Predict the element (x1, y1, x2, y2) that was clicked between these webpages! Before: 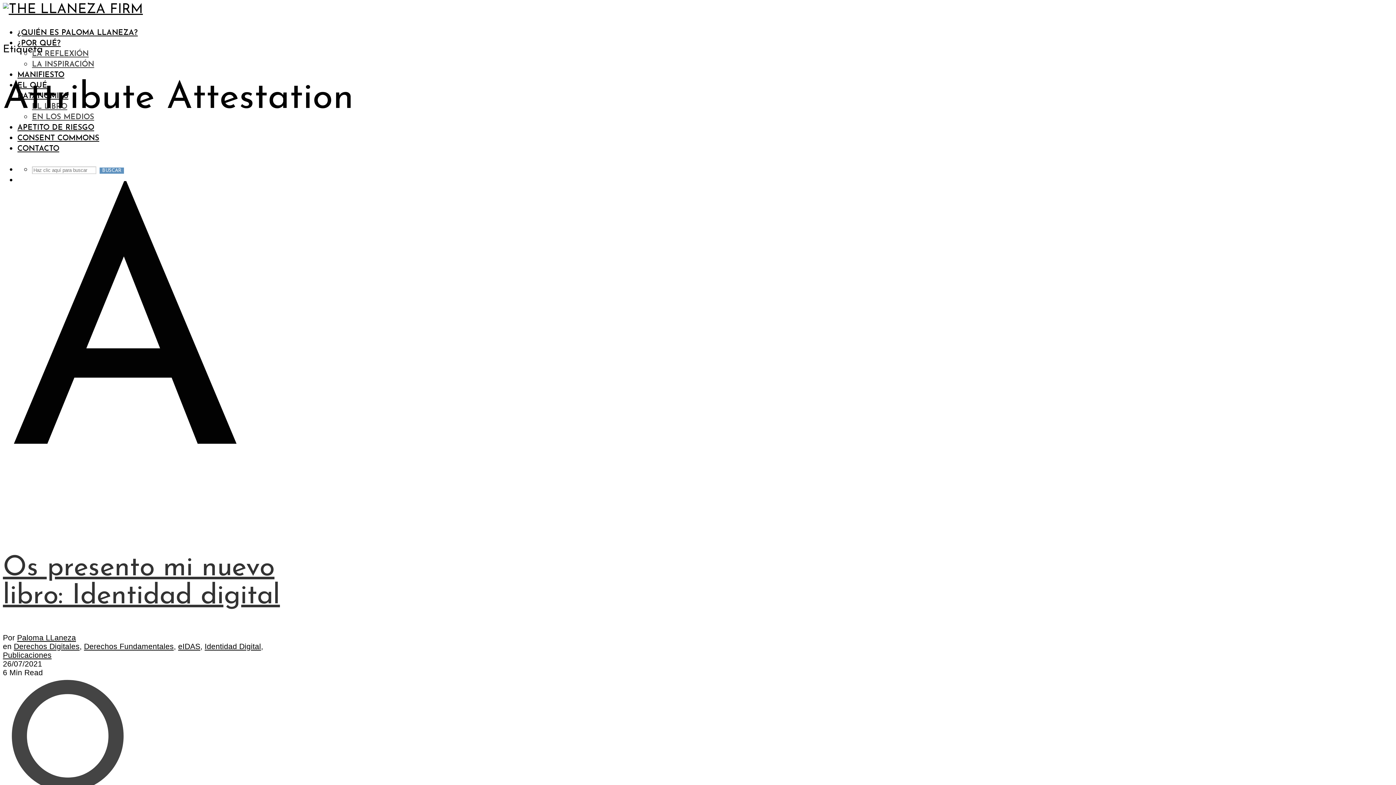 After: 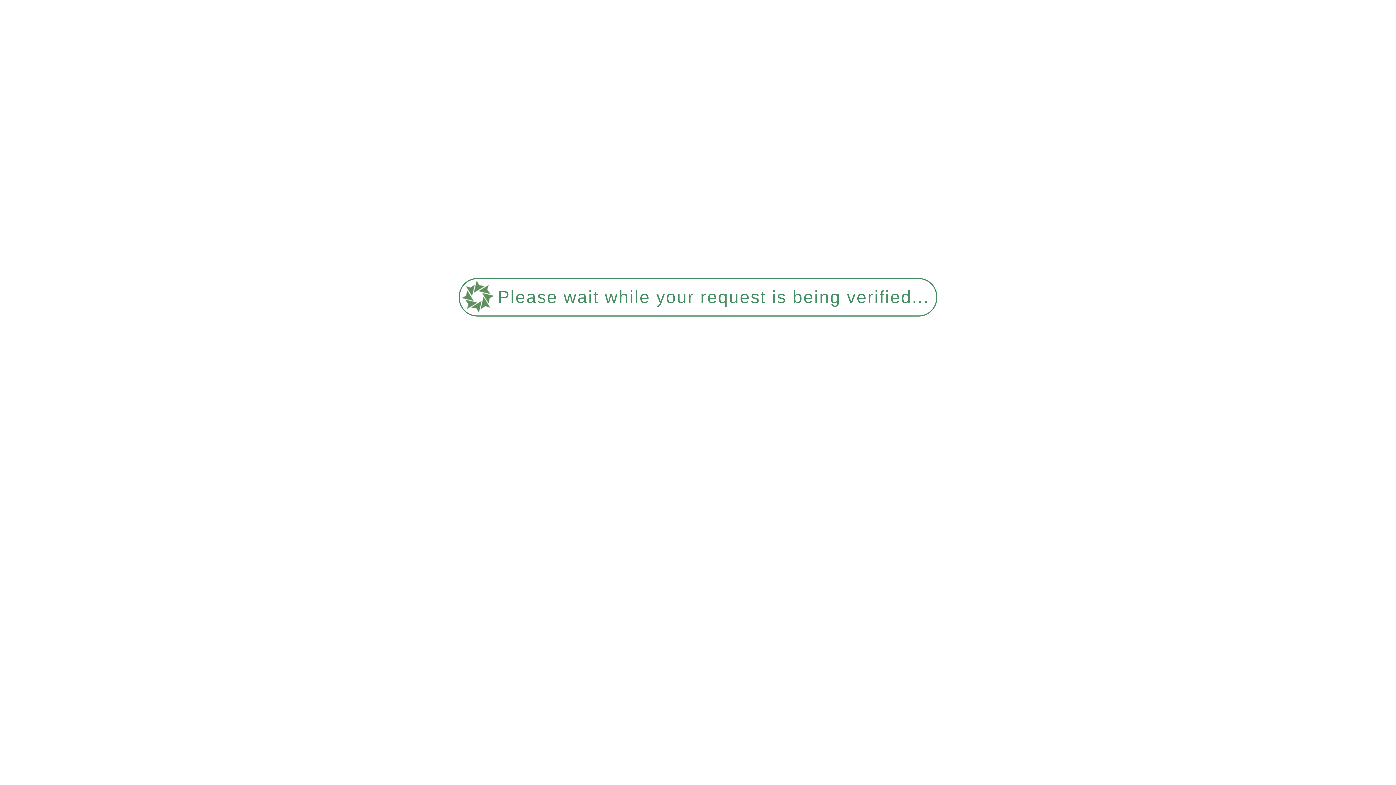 Action: label: Os presento mi nuevo libro: Identidad digital bbox: (2, 554, 280, 610)